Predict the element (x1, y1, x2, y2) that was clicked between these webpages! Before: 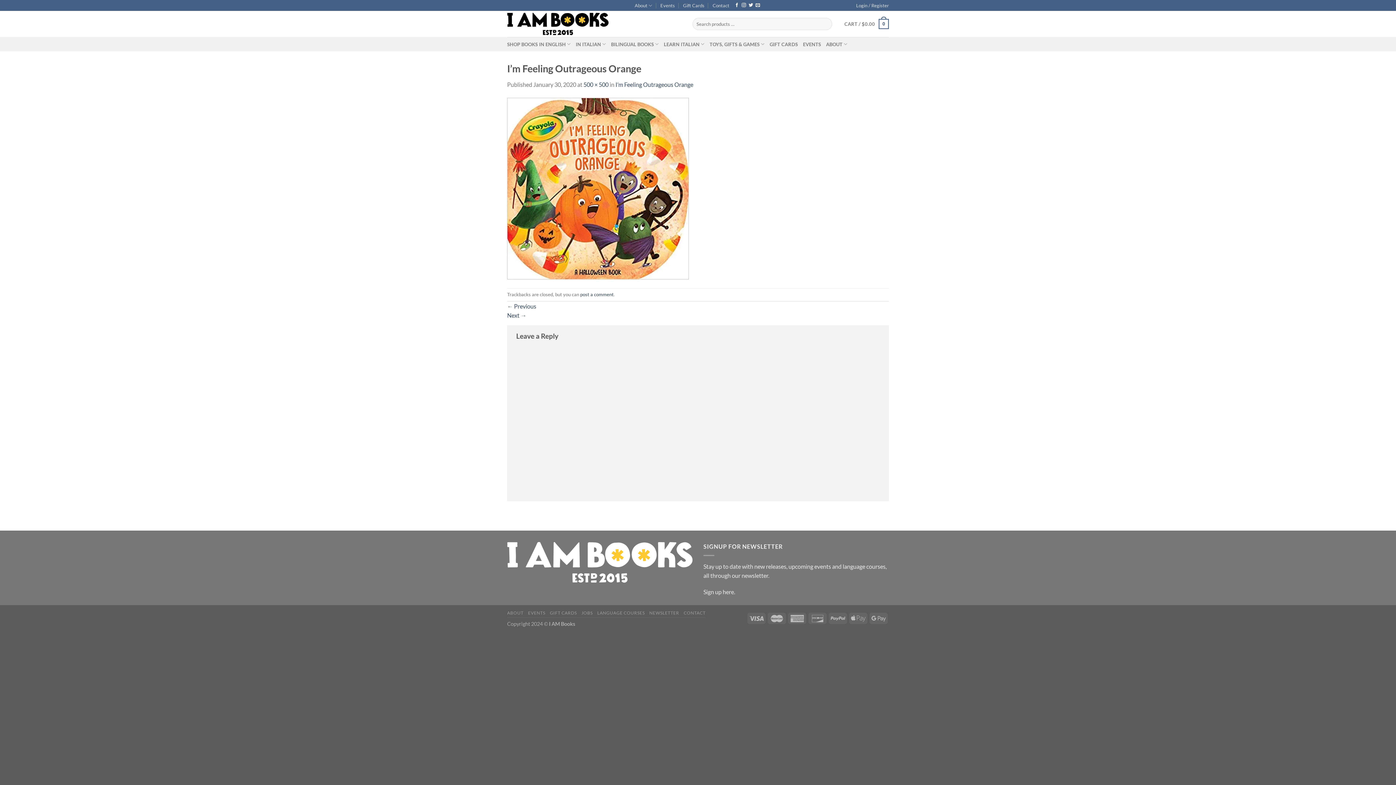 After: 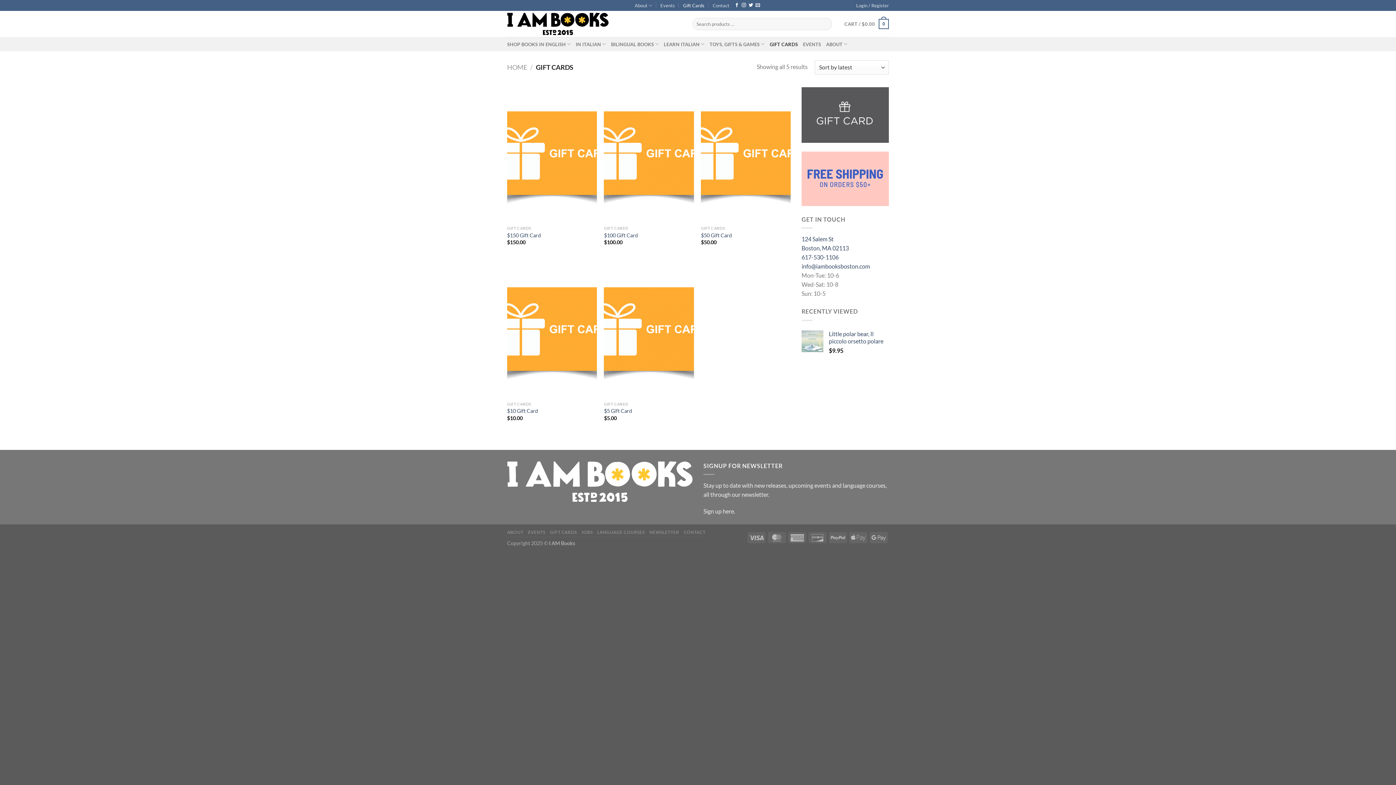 Action: bbox: (683, 0, 704, 10) label: Gift Cards